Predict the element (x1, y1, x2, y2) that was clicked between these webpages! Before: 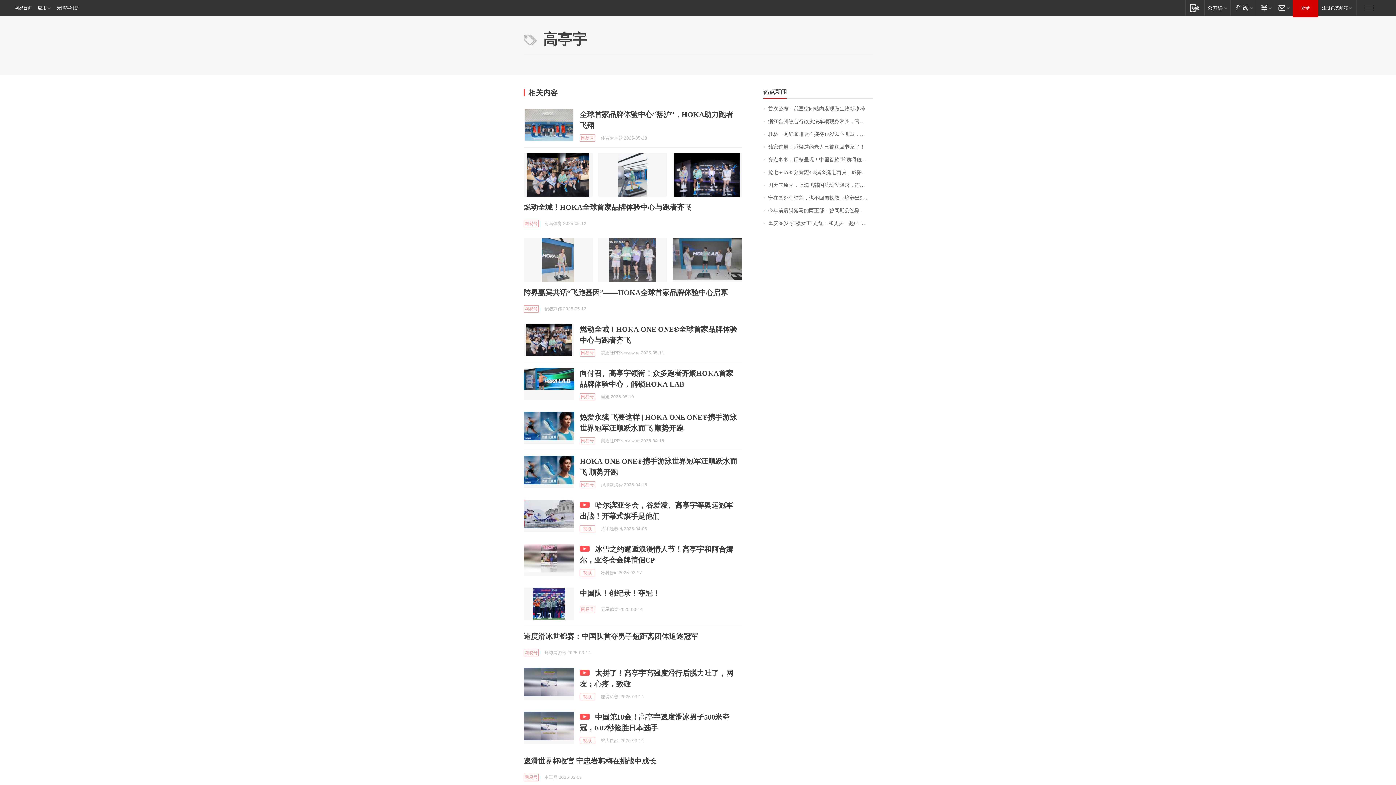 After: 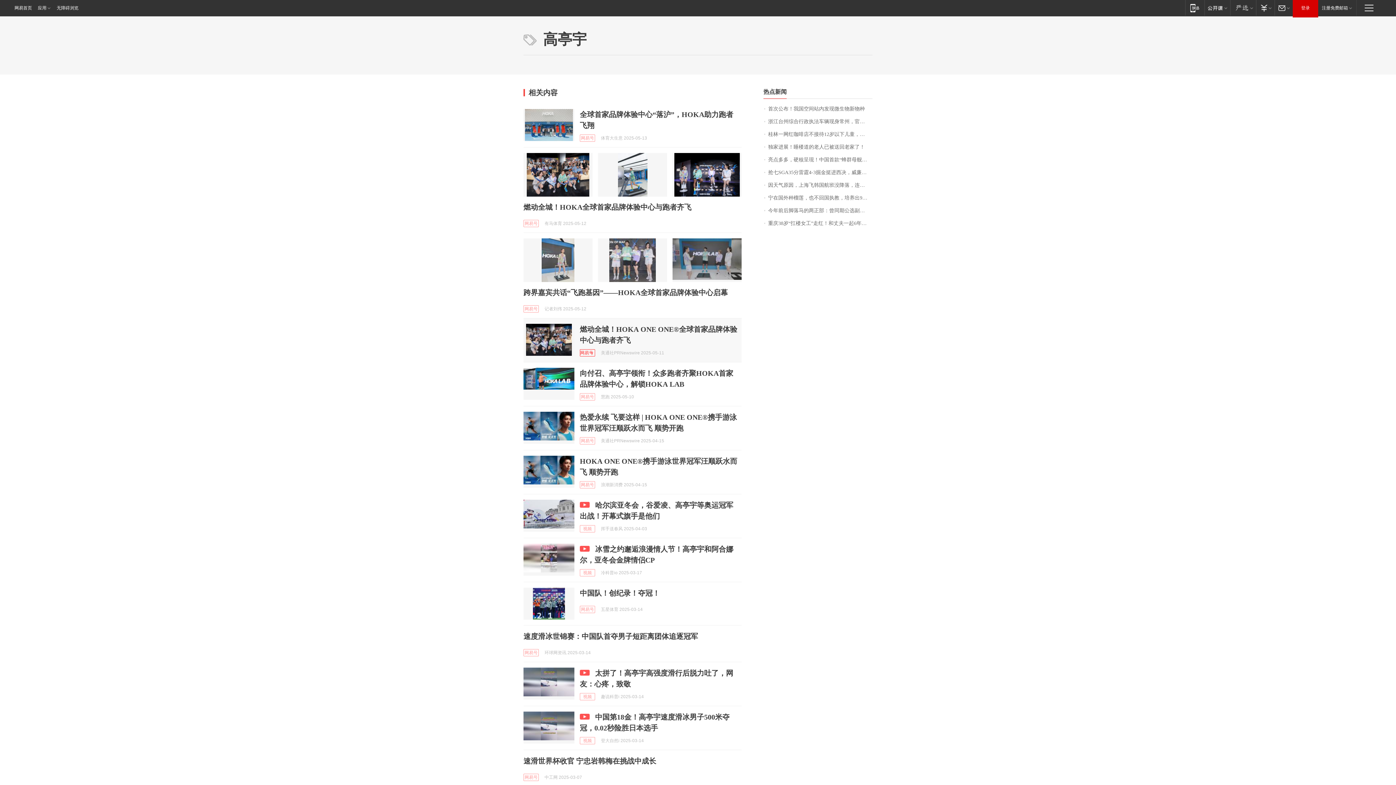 Action: bbox: (580, 349, 595, 356) label: 网易号